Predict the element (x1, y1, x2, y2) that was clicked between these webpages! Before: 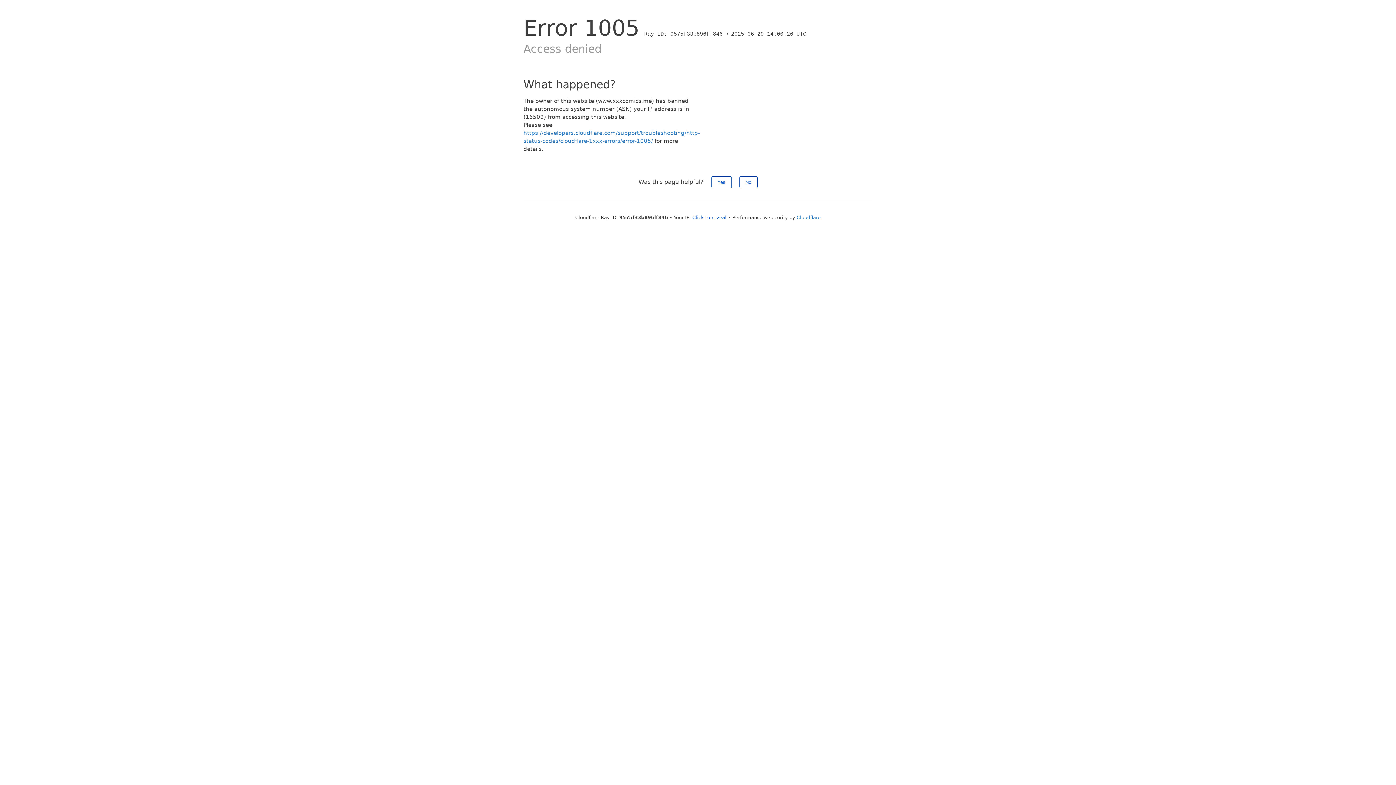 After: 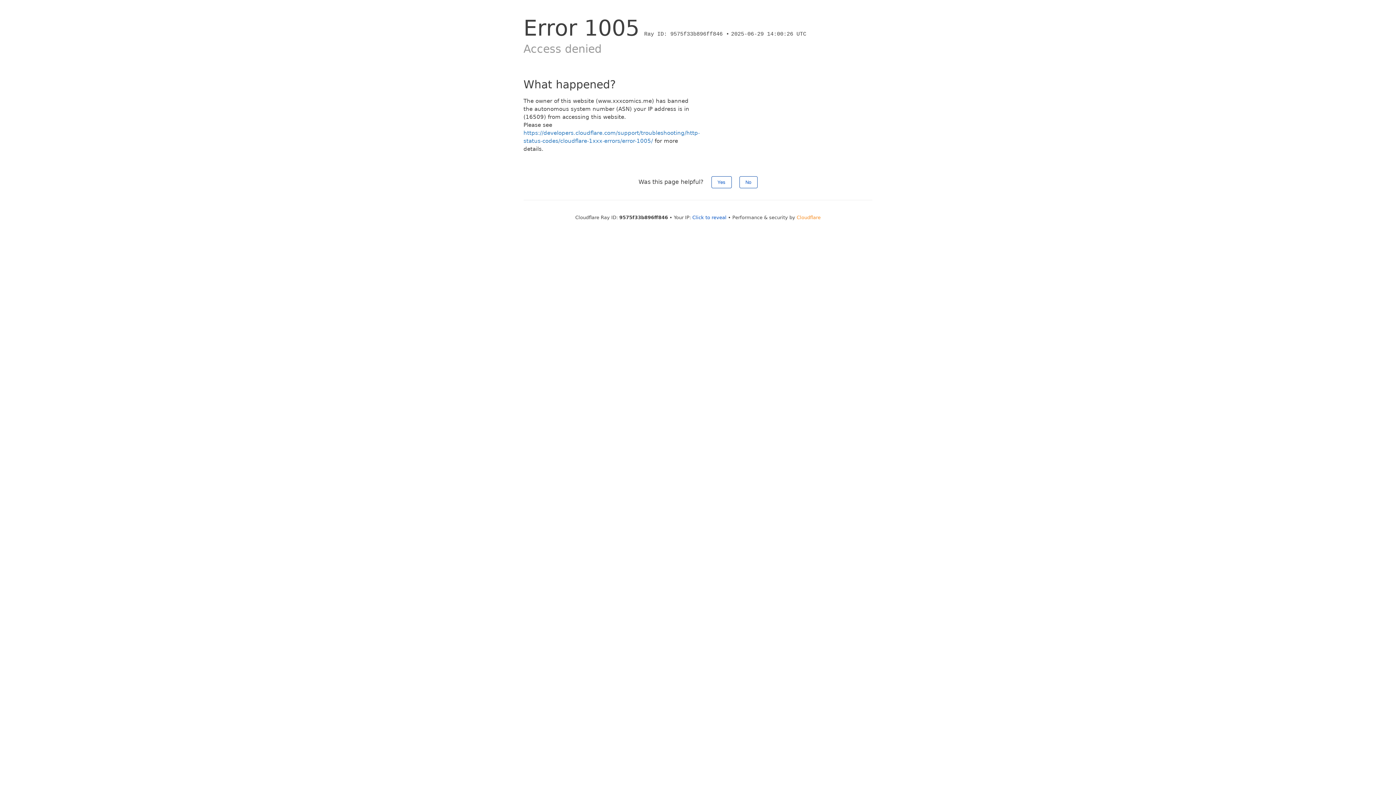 Action: bbox: (796, 214, 820, 220) label: Cloudflare